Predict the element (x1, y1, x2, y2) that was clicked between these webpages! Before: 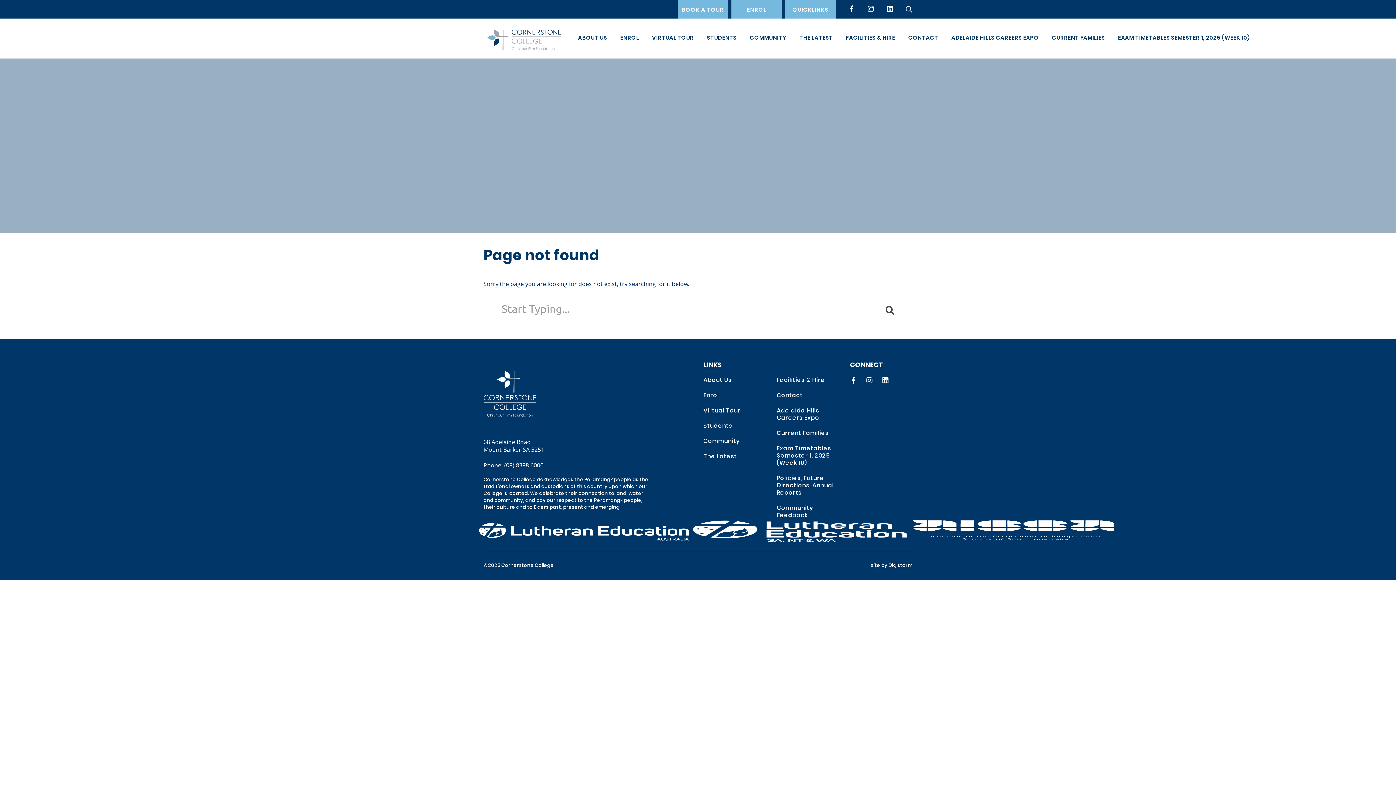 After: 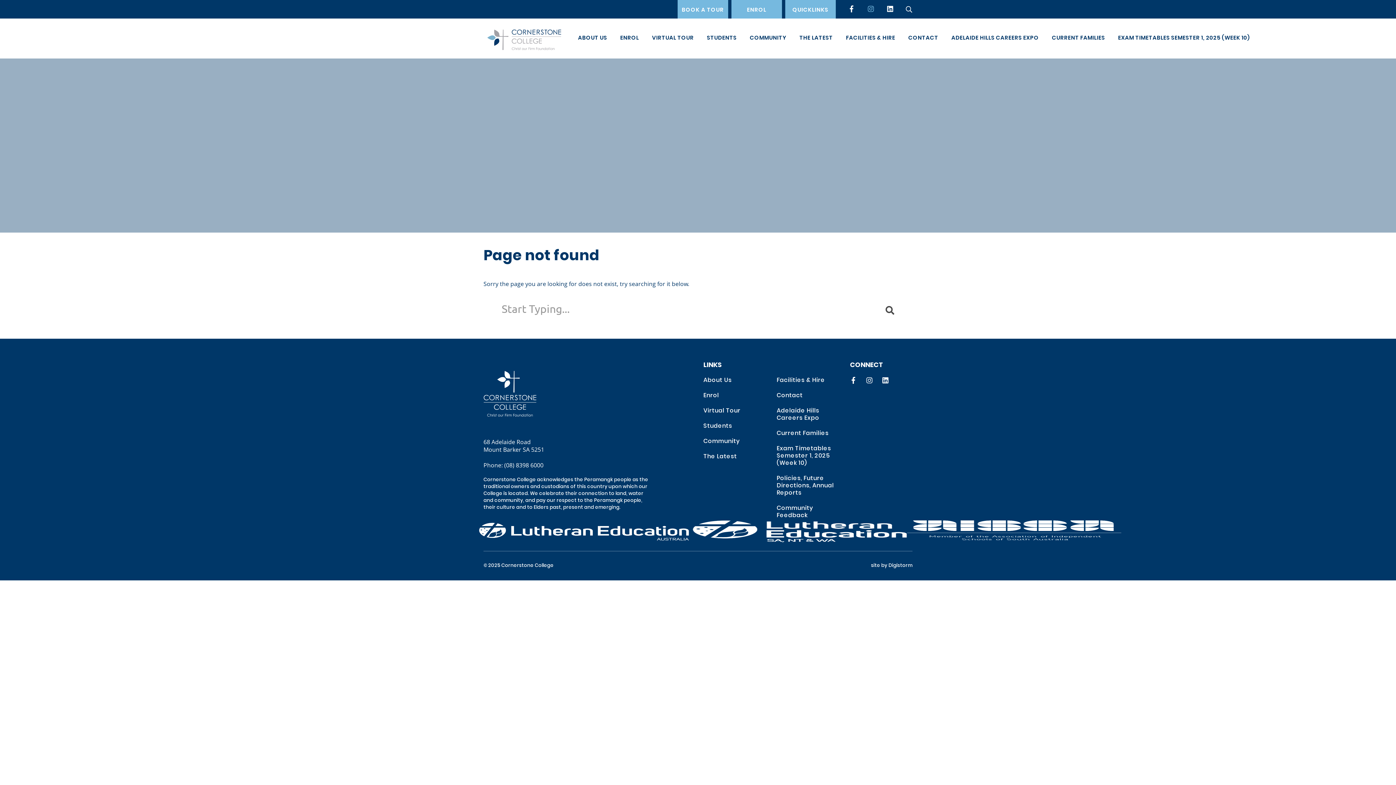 Action: bbox: (867, 5, 874, 13)